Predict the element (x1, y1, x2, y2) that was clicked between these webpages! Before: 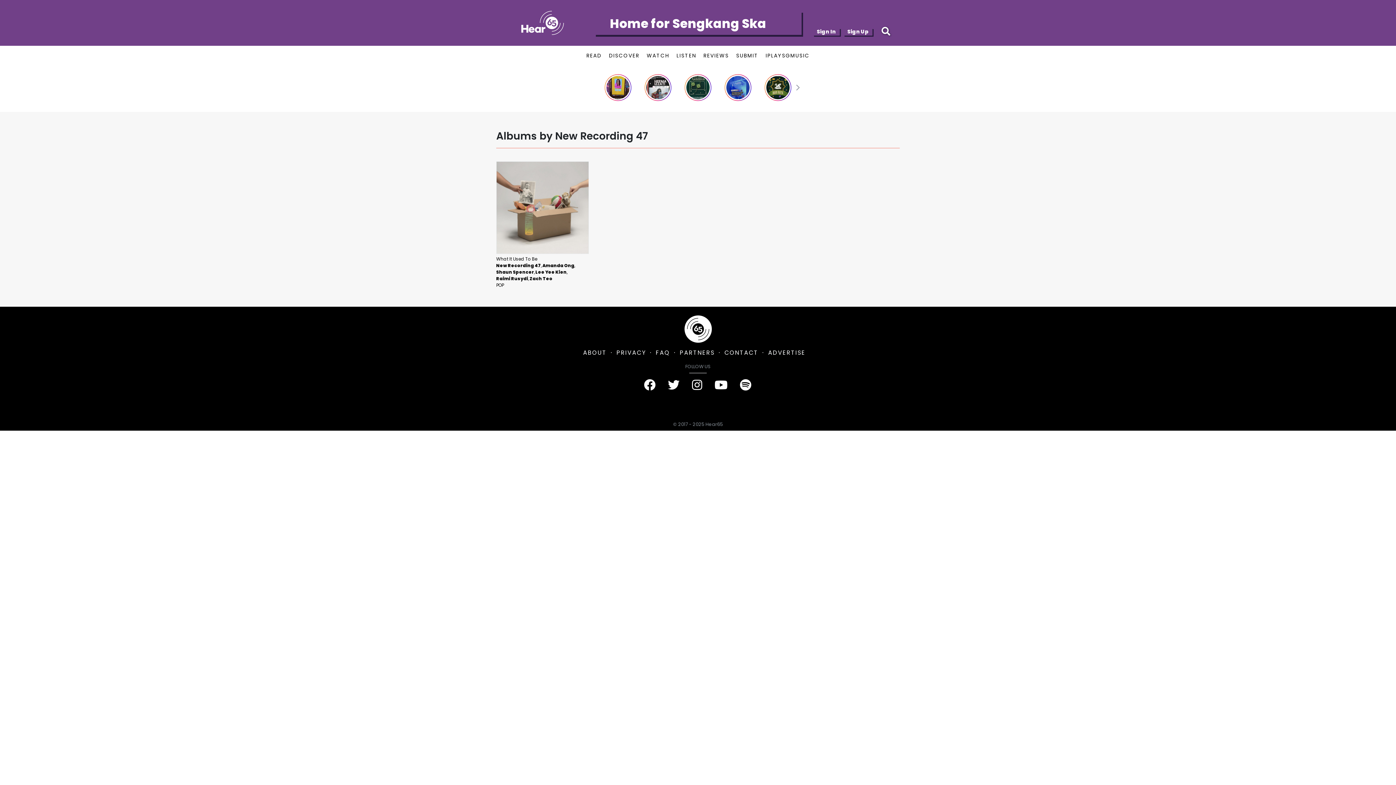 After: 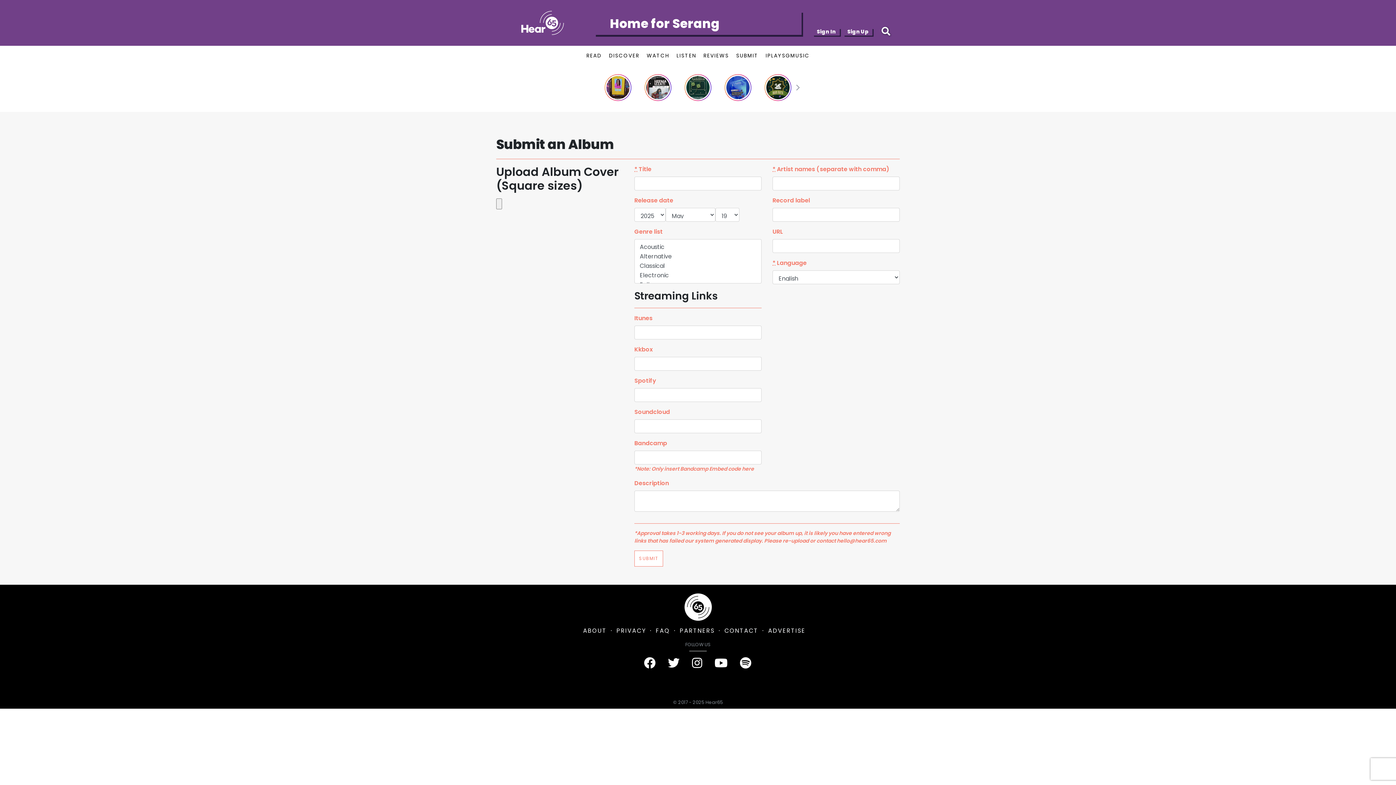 Action: bbox: (732, 48, 762, 63) label: SUBMIT